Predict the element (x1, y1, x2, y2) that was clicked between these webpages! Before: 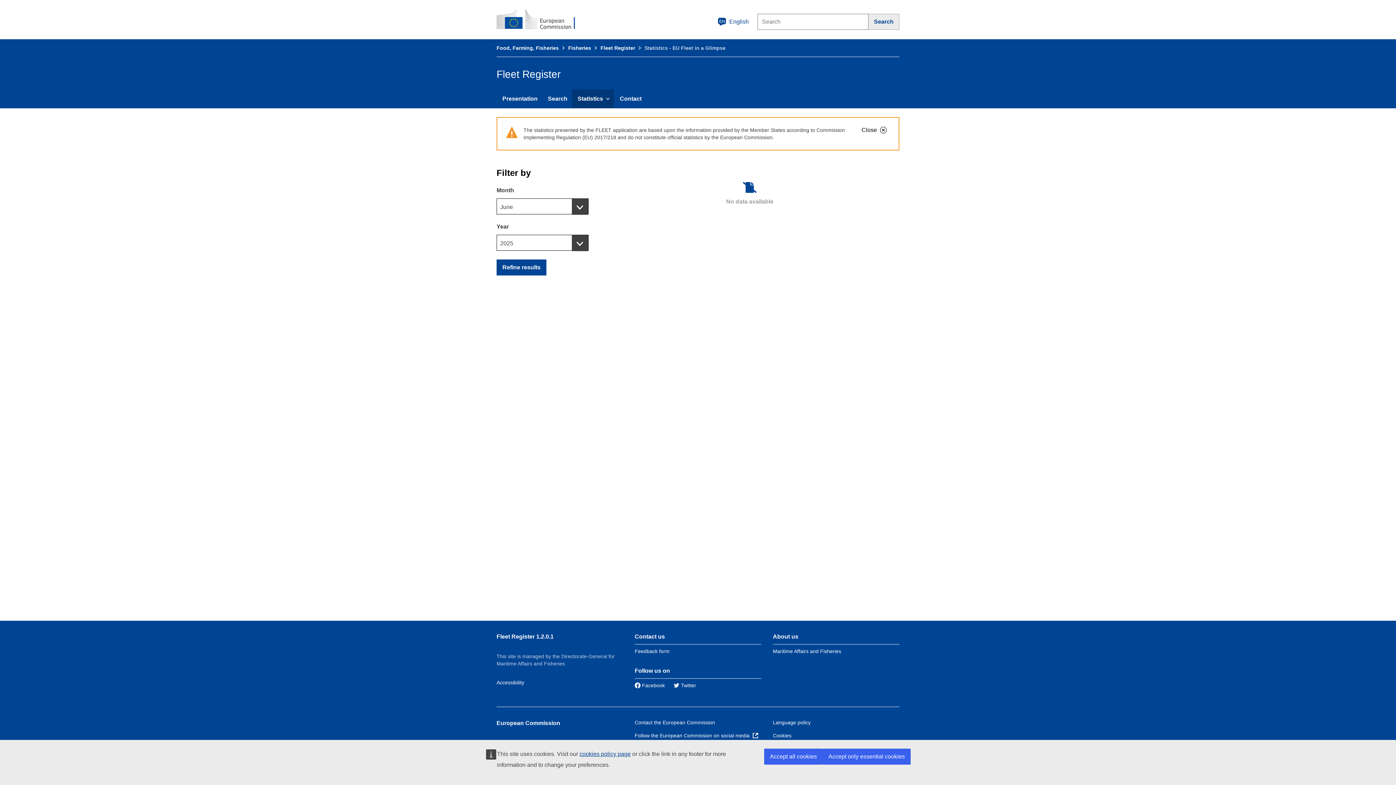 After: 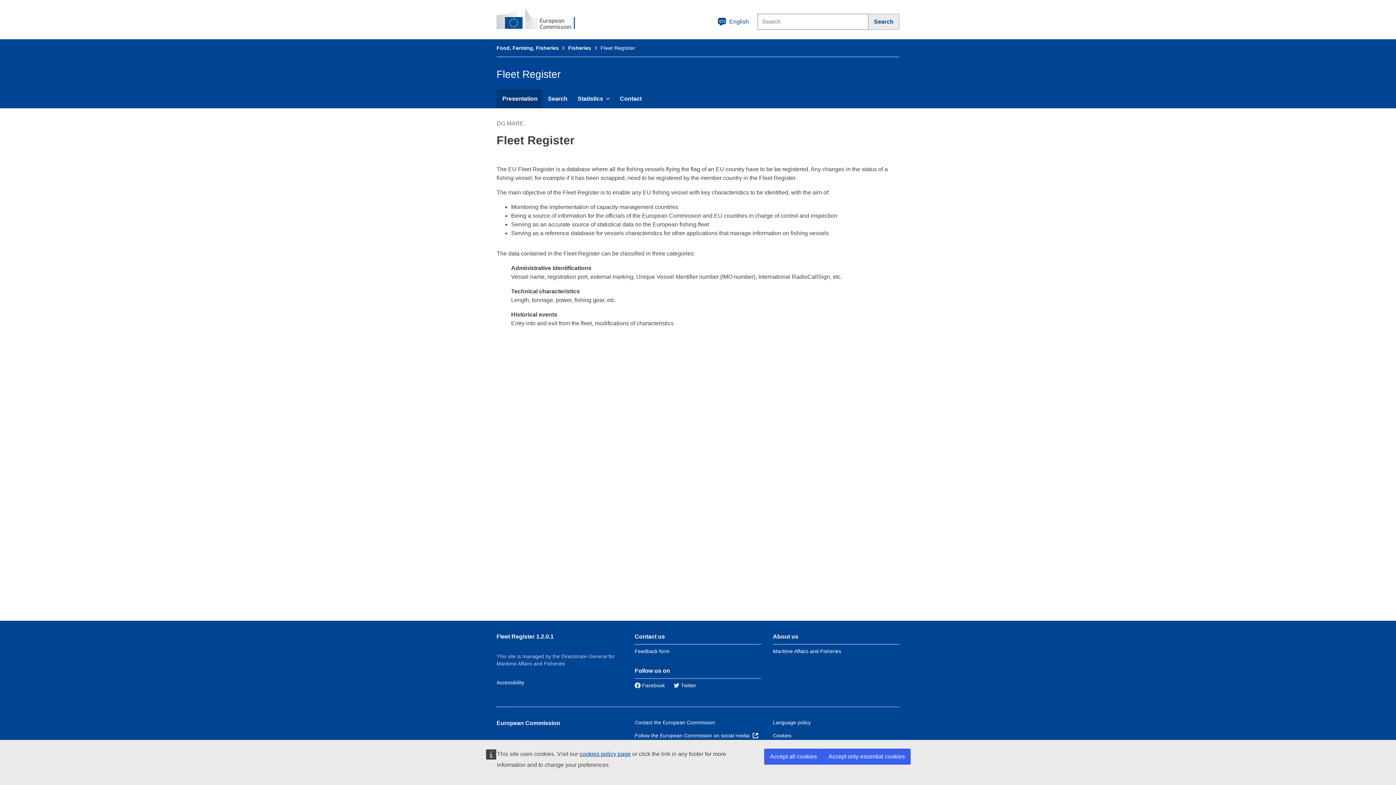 Action: bbox: (496, 633, 553, 640) label: Fleet Register 1.2.0.1